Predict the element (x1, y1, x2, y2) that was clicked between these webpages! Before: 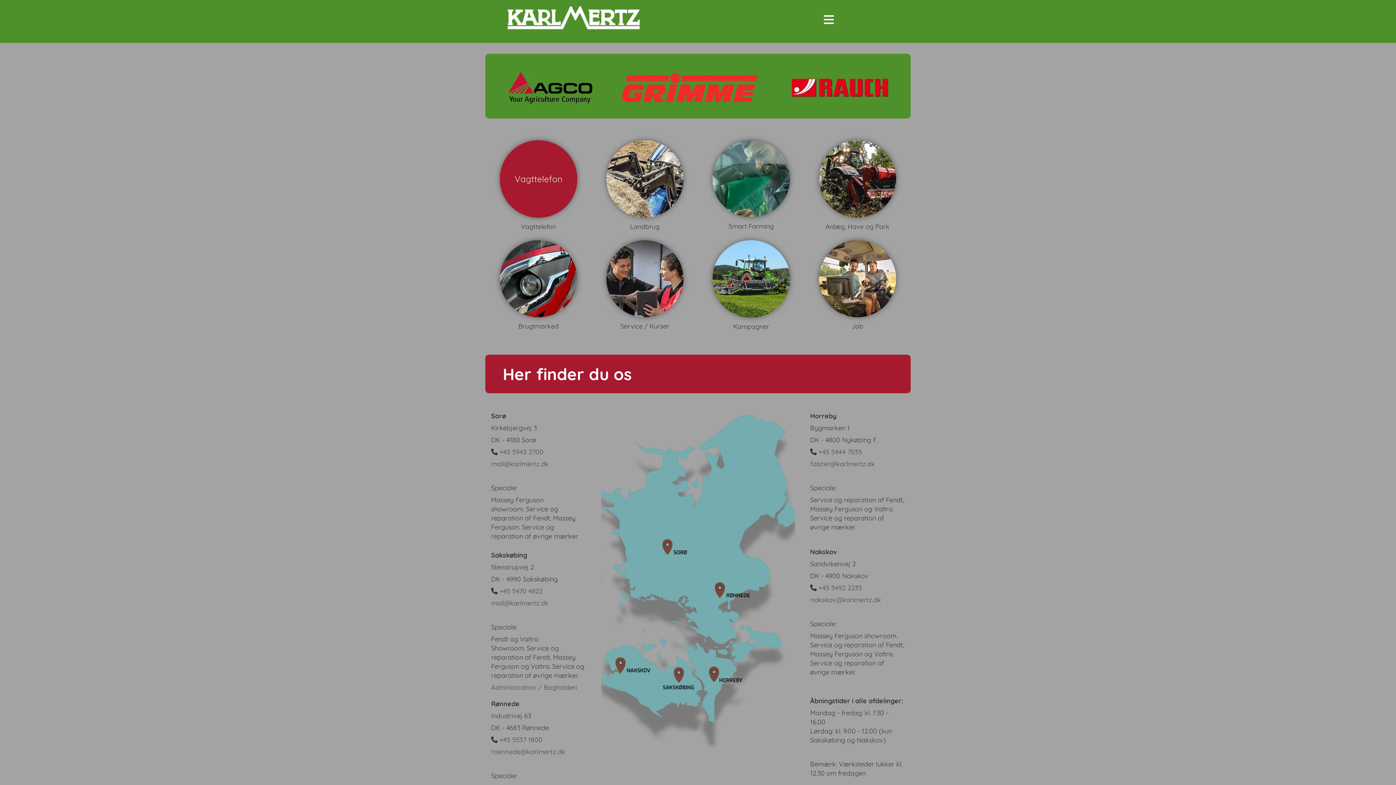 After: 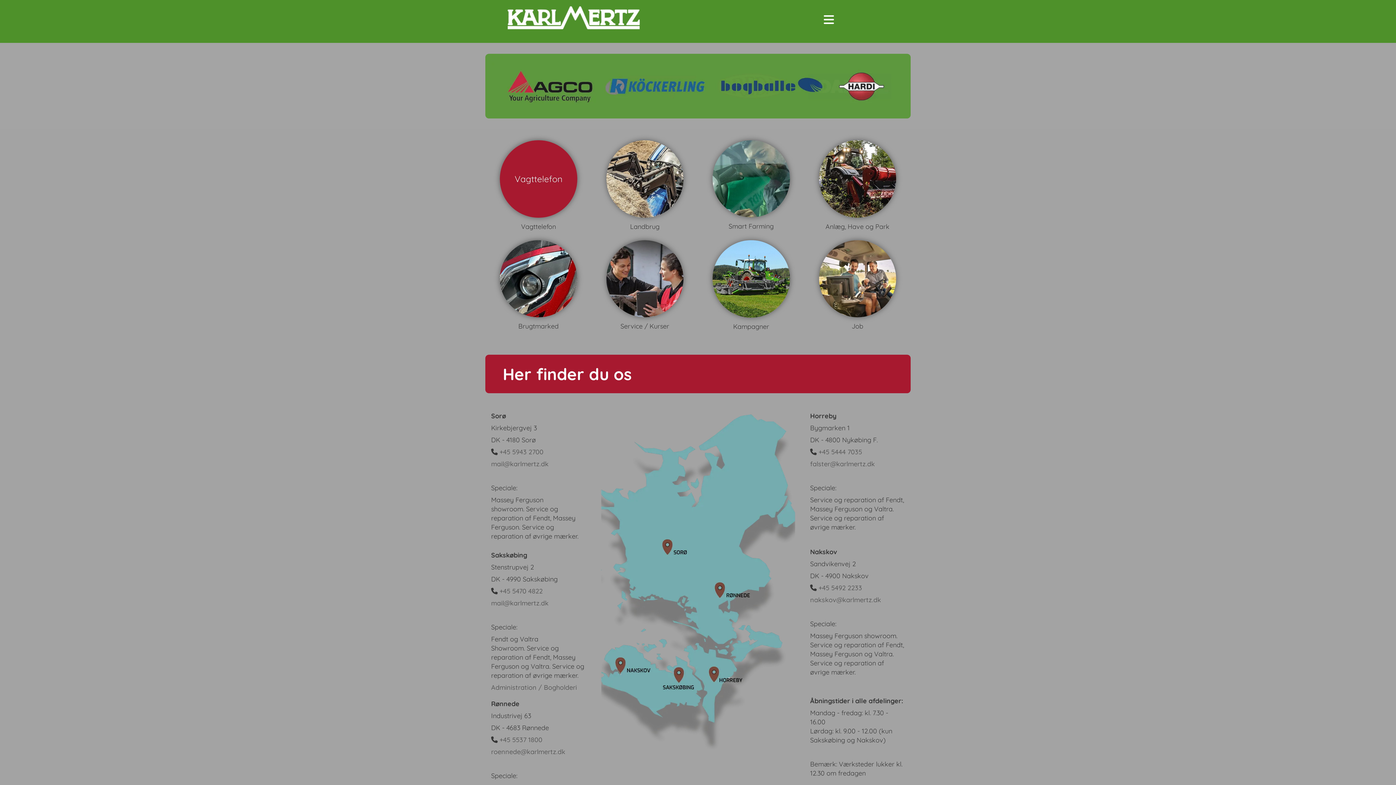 Action: bbox: (499, 587, 542, 595) label: +45 5470 4822